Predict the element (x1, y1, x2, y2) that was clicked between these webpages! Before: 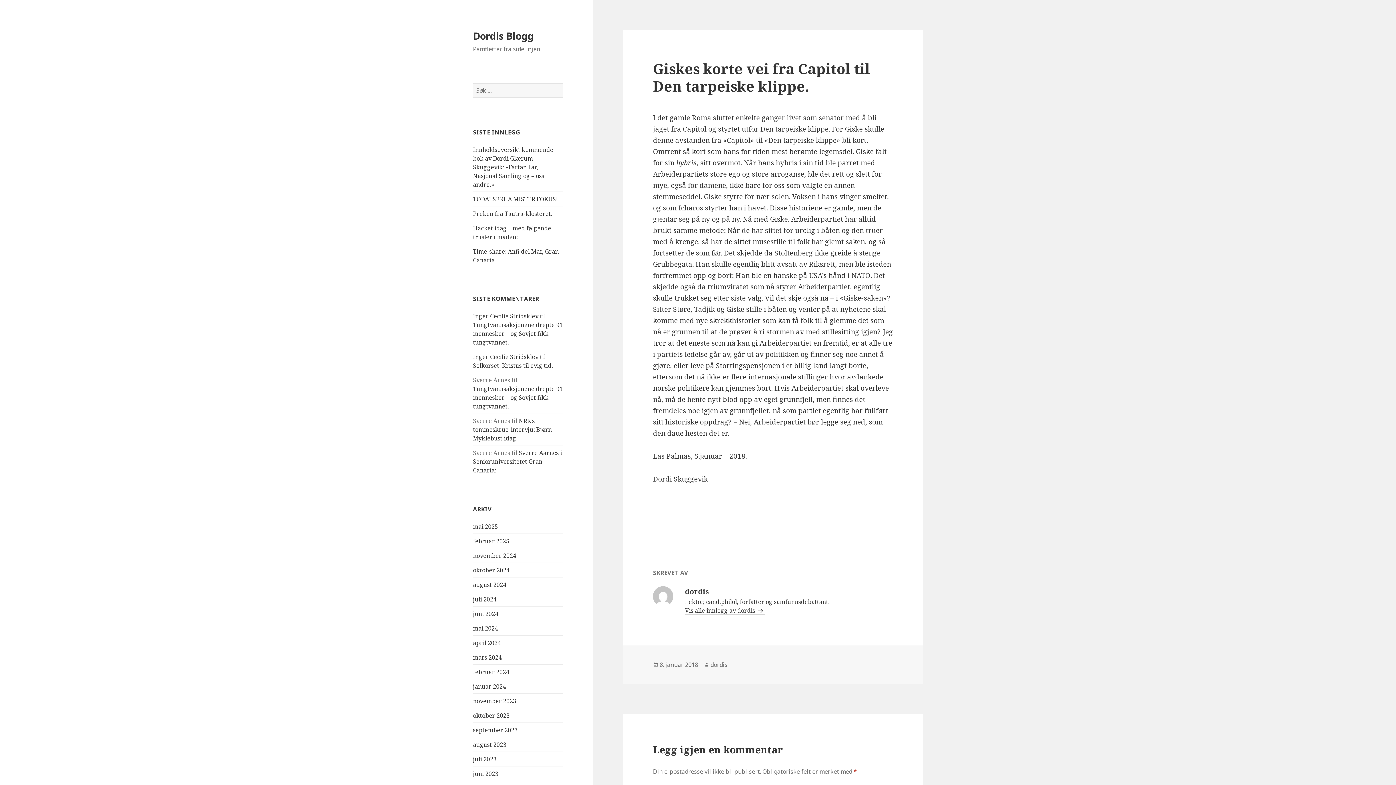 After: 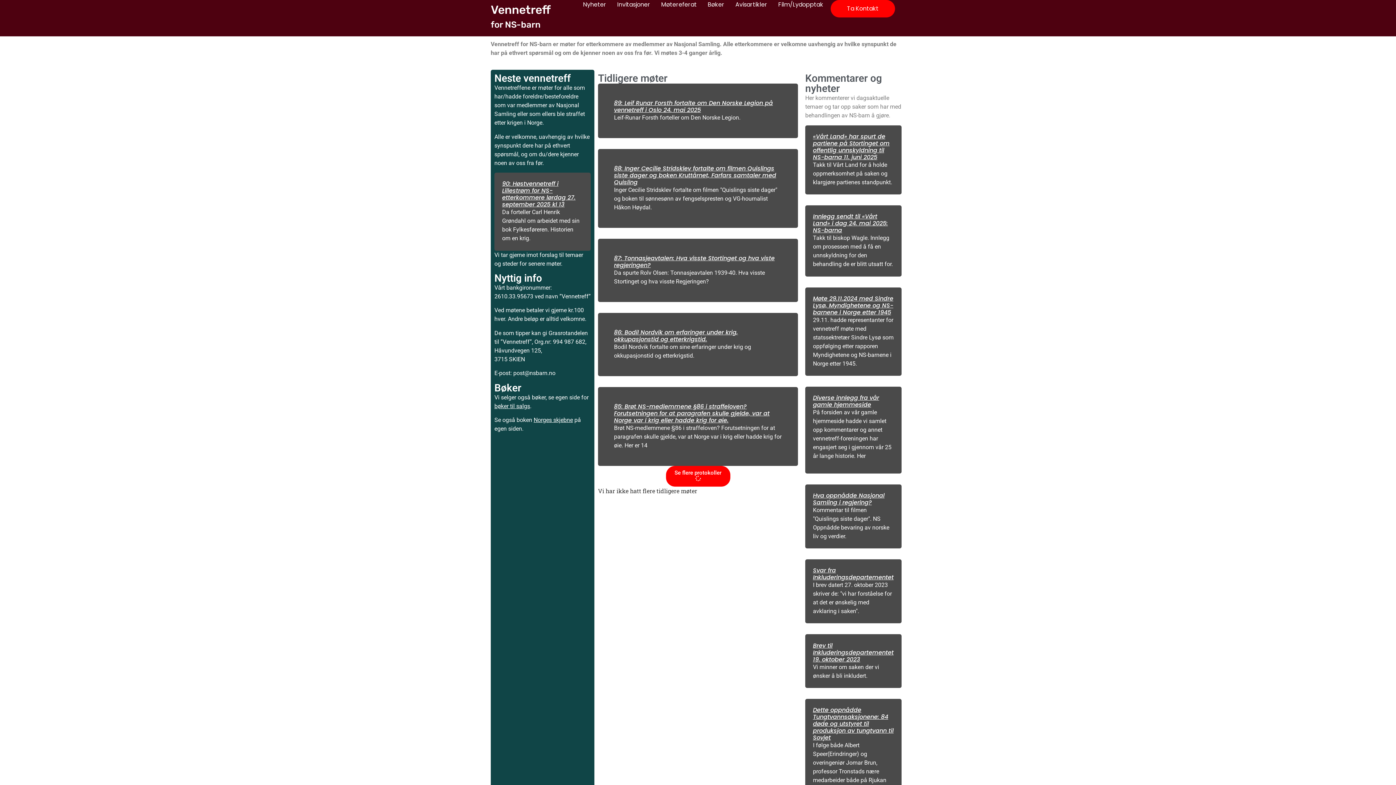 Action: label: Inger Cecilie Stridsklev bbox: (473, 312, 538, 320)